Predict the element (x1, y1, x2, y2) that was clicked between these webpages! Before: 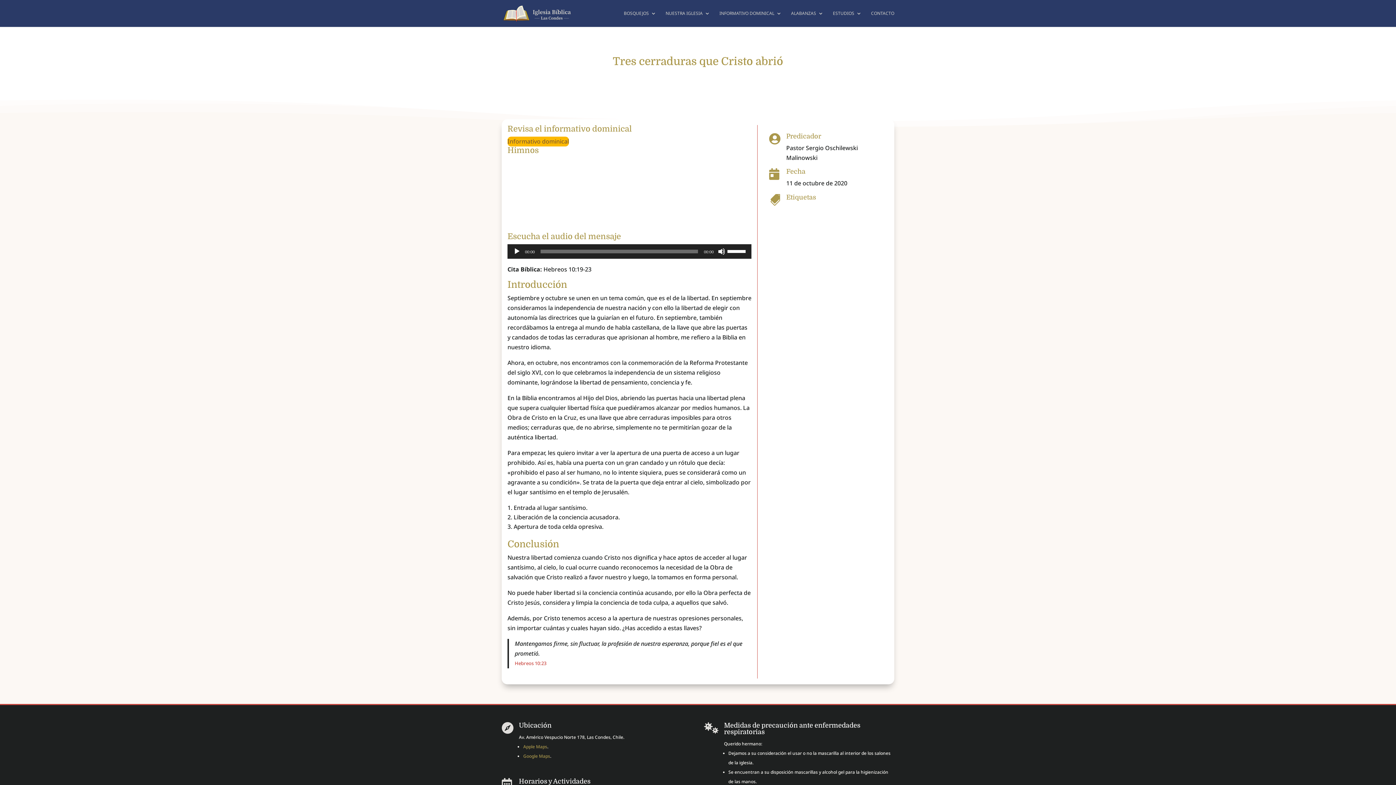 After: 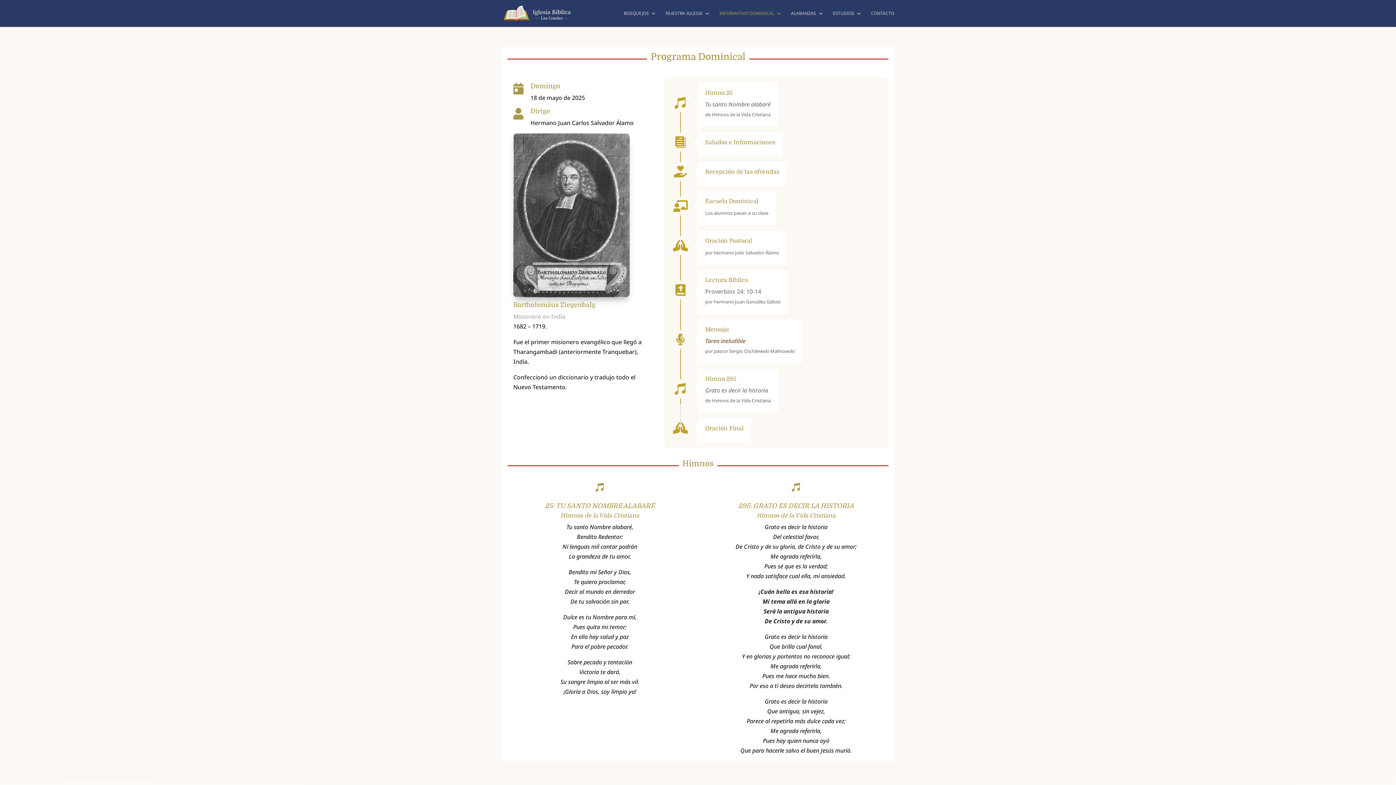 Action: bbox: (719, 10, 781, 26) label: INFORMATIVO DOMINICAL